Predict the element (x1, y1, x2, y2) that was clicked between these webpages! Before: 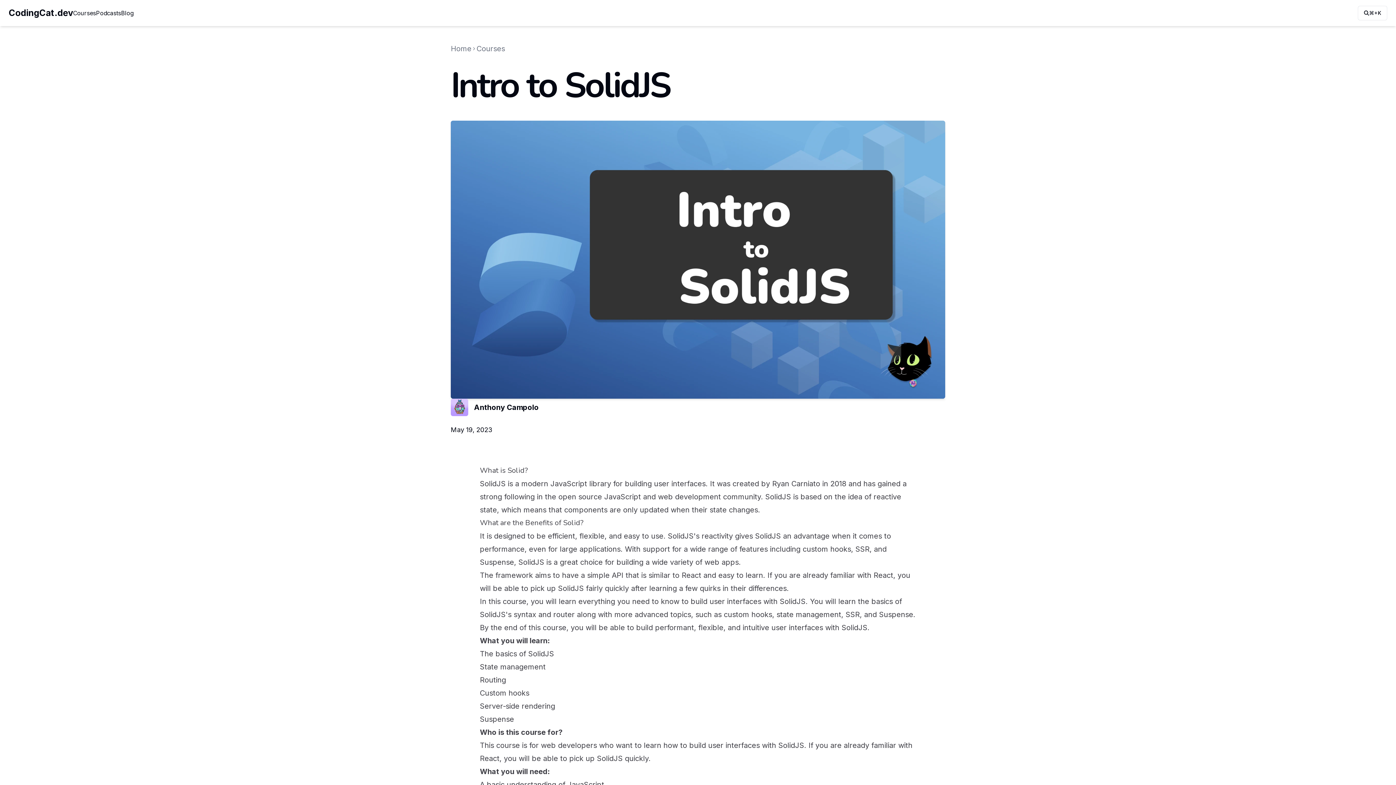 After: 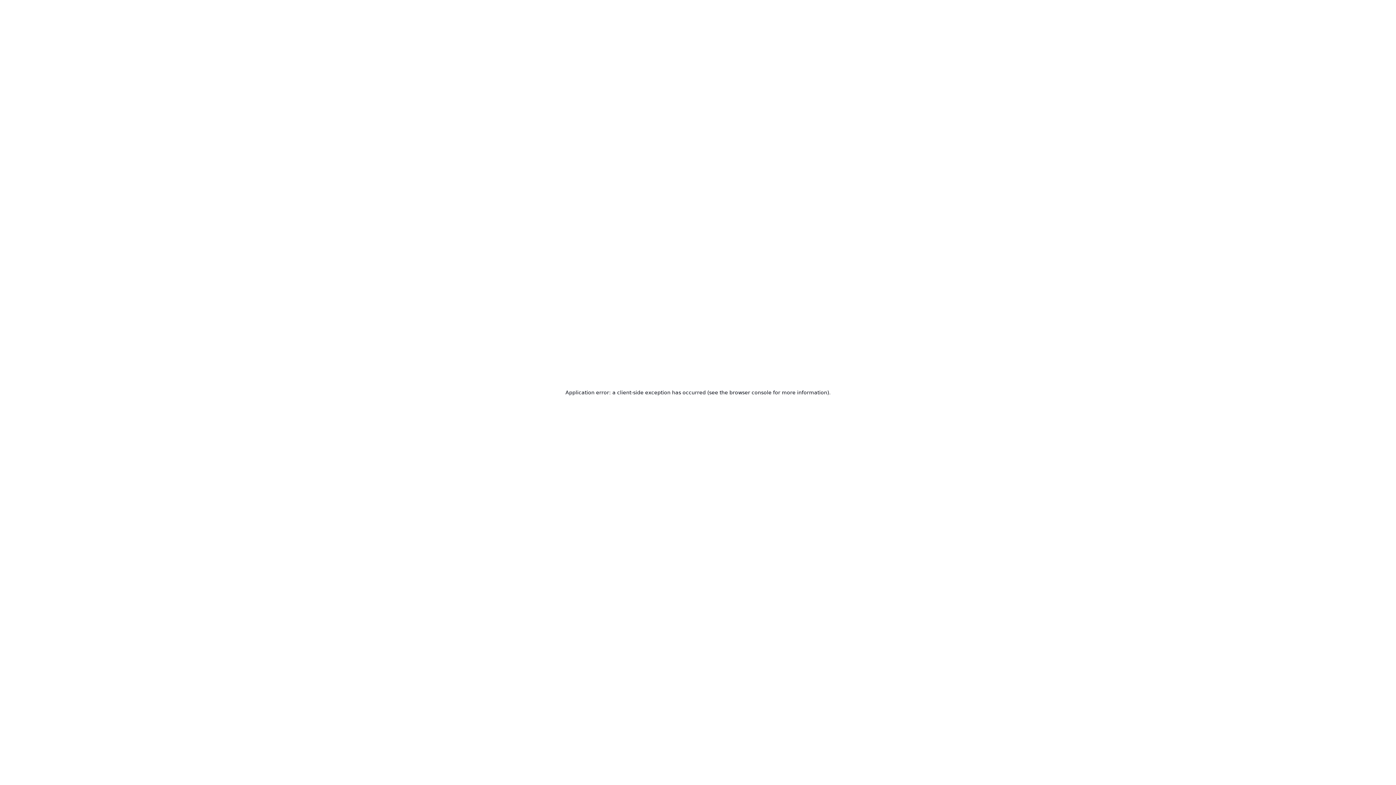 Action: bbox: (476, 43, 505, 53) label: Courses